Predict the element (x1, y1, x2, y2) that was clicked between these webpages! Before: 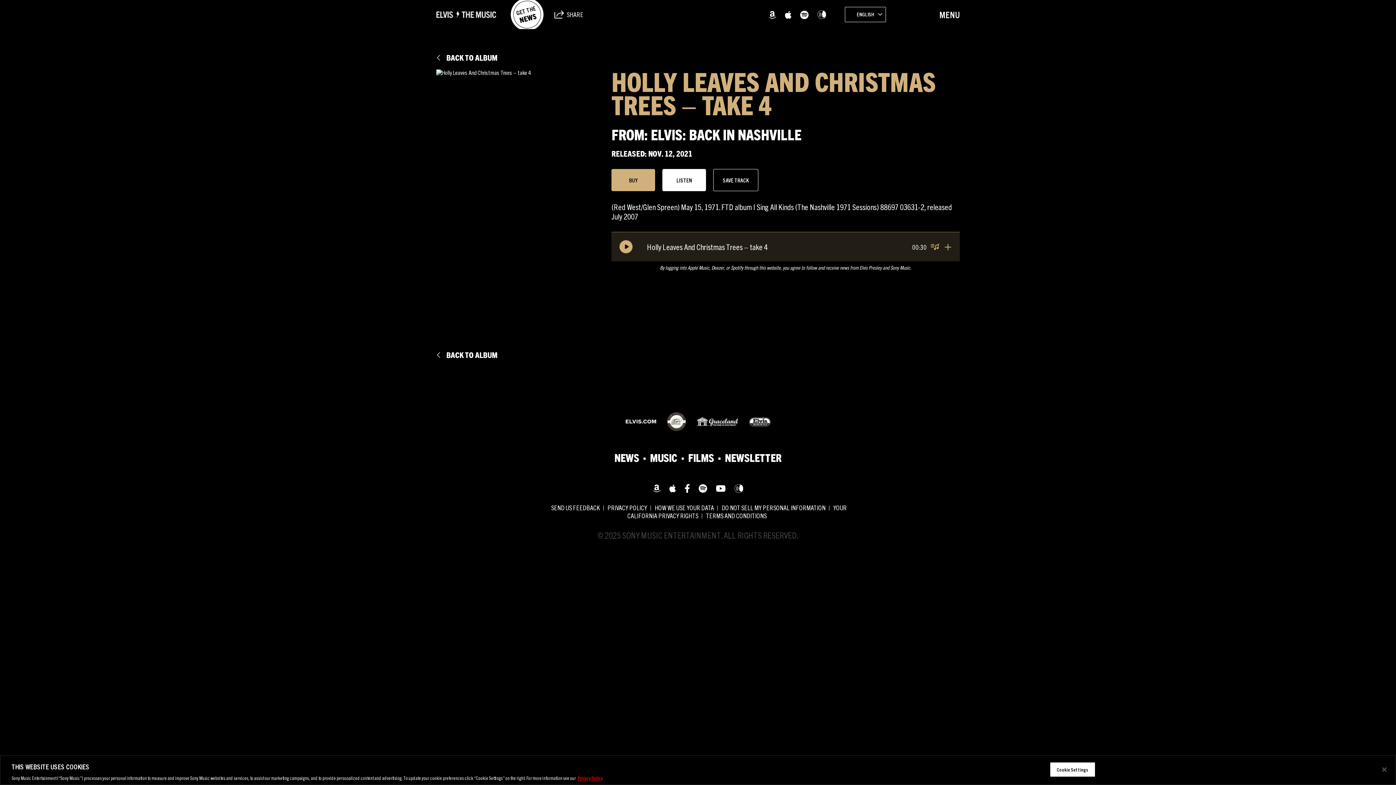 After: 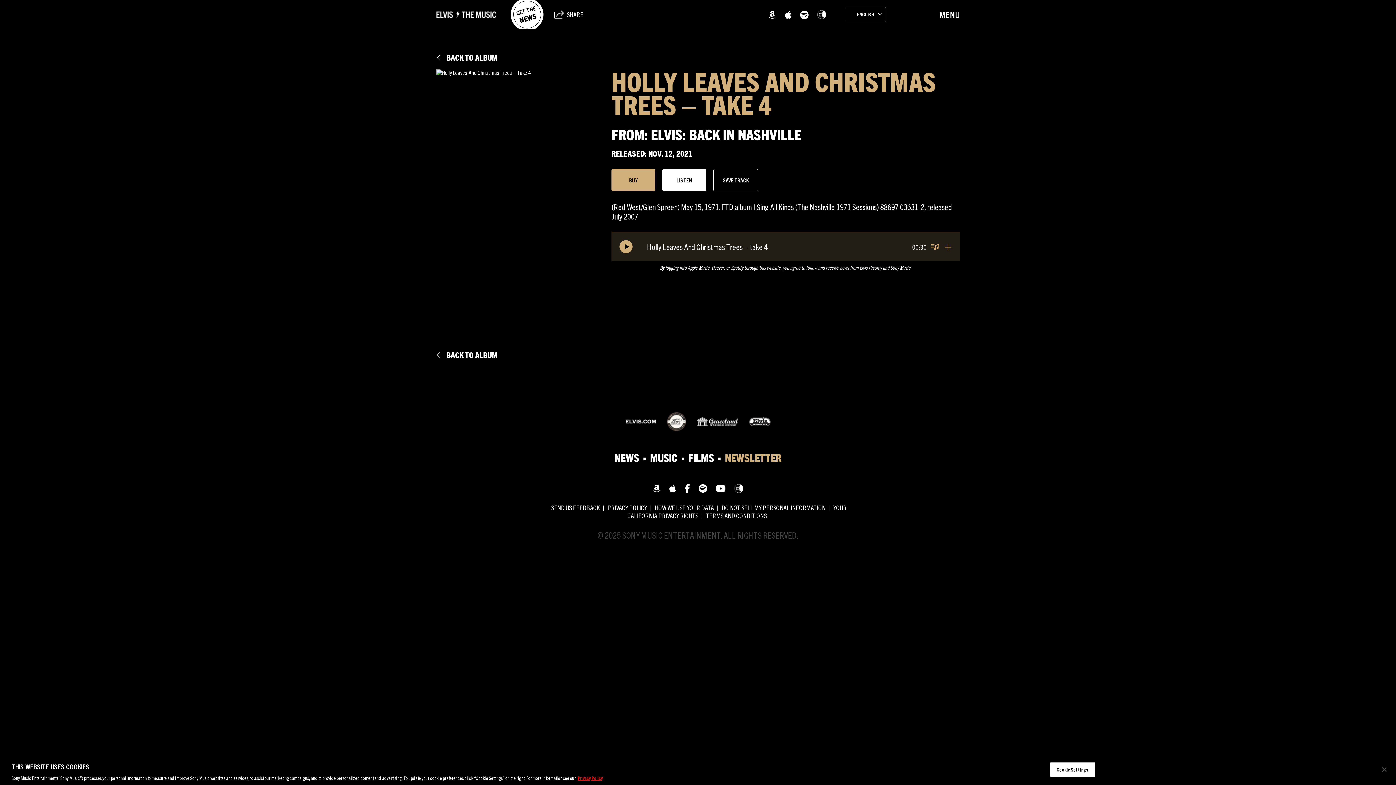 Action: bbox: (725, 450, 781, 464) label: NEWSLETTER